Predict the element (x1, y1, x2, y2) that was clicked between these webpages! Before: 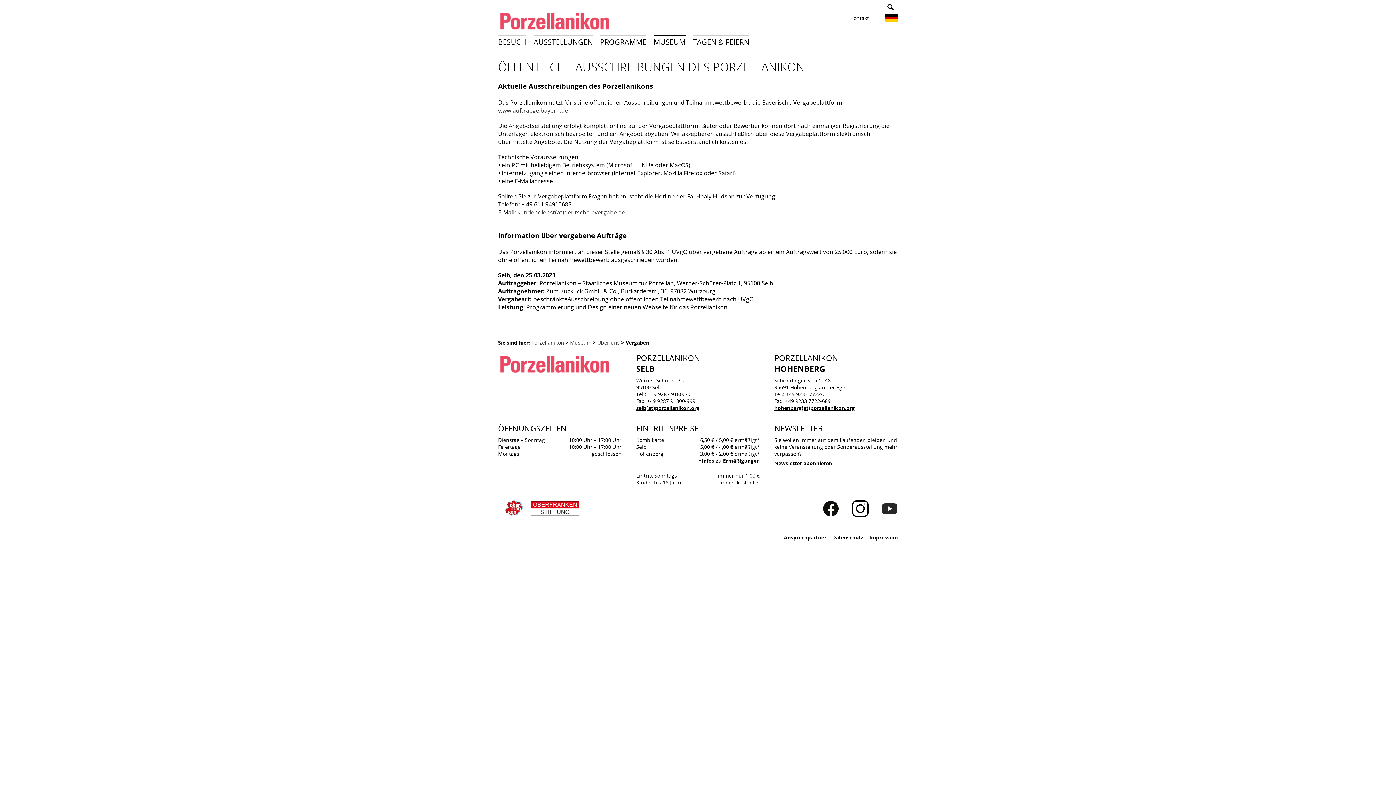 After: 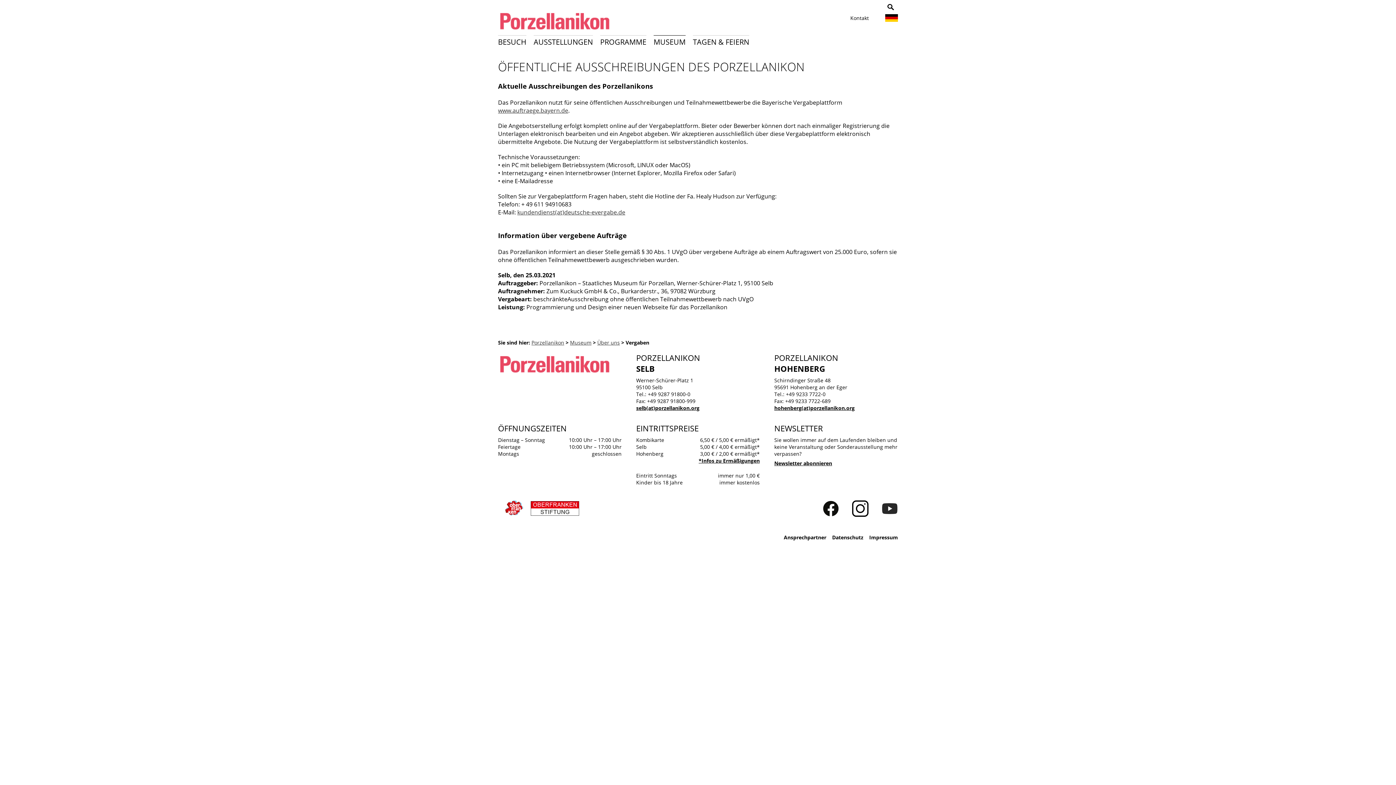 Action: bbox: (822, 510, 839, 518)